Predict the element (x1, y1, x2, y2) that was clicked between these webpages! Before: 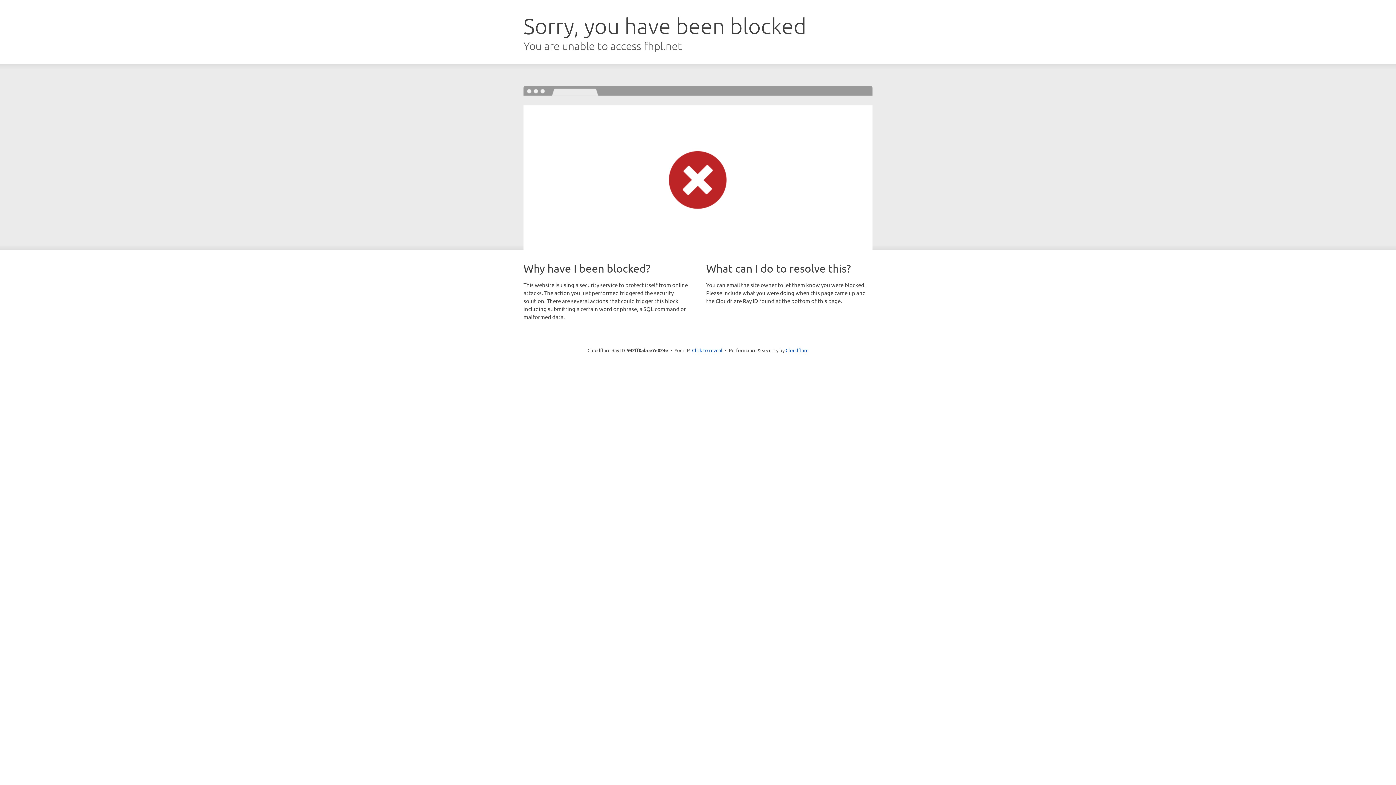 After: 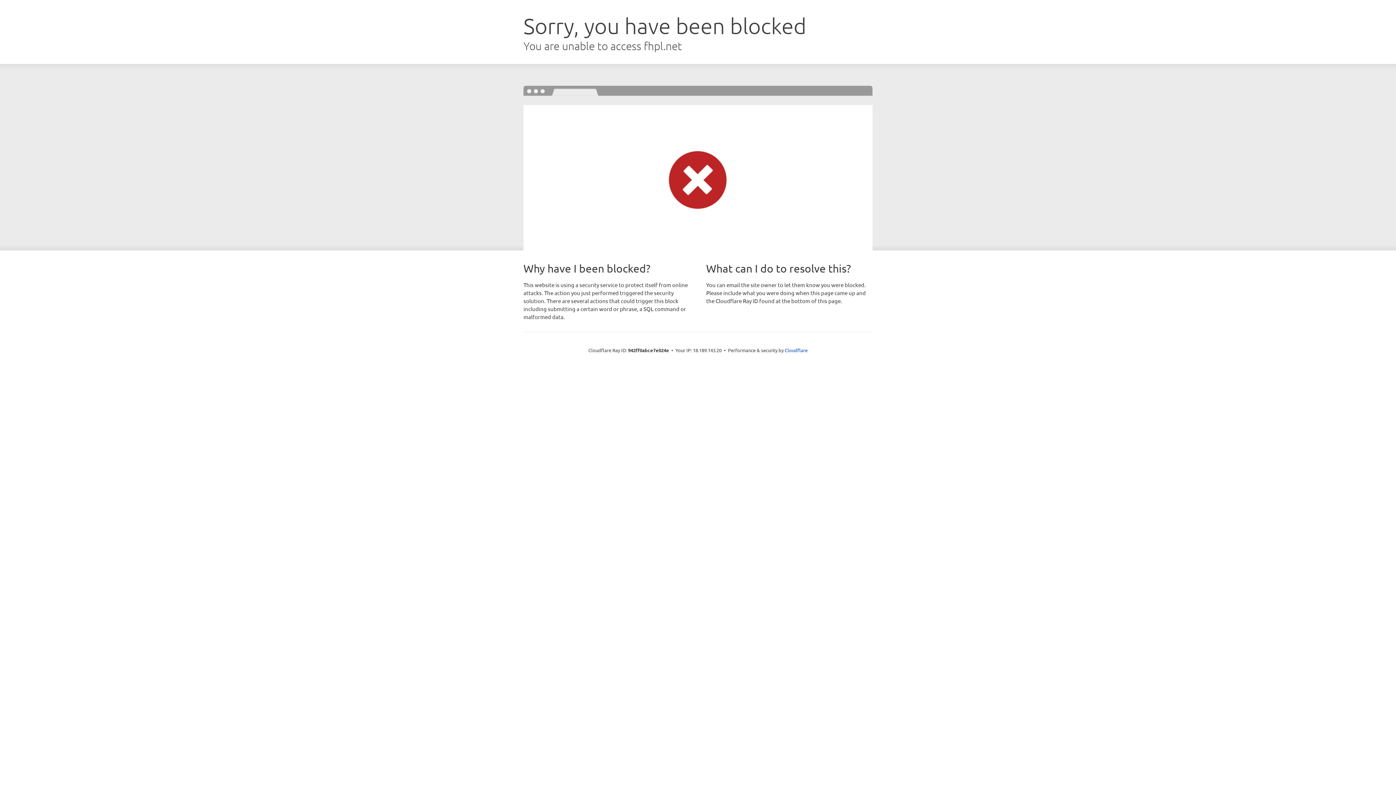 Action: label: Click to reveal bbox: (692, 346, 722, 353)